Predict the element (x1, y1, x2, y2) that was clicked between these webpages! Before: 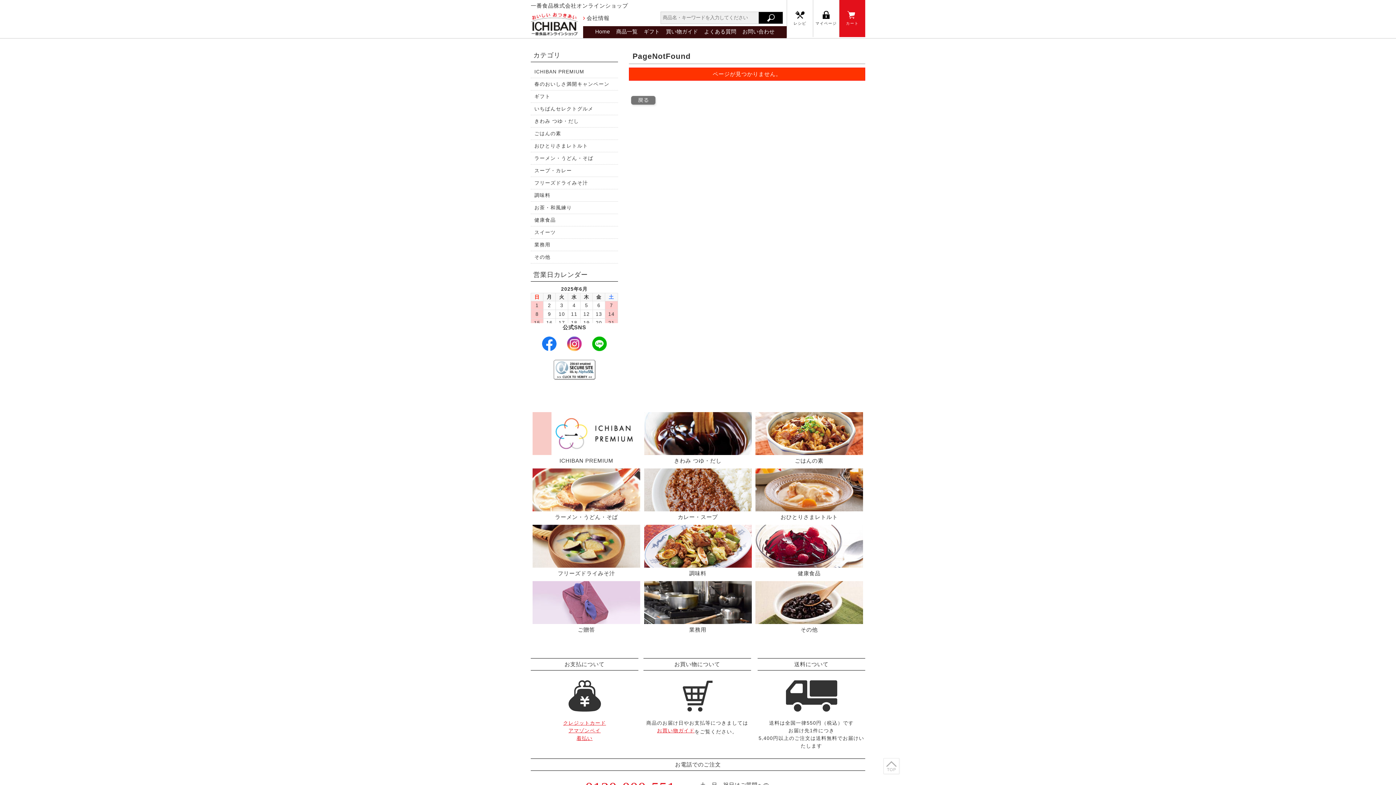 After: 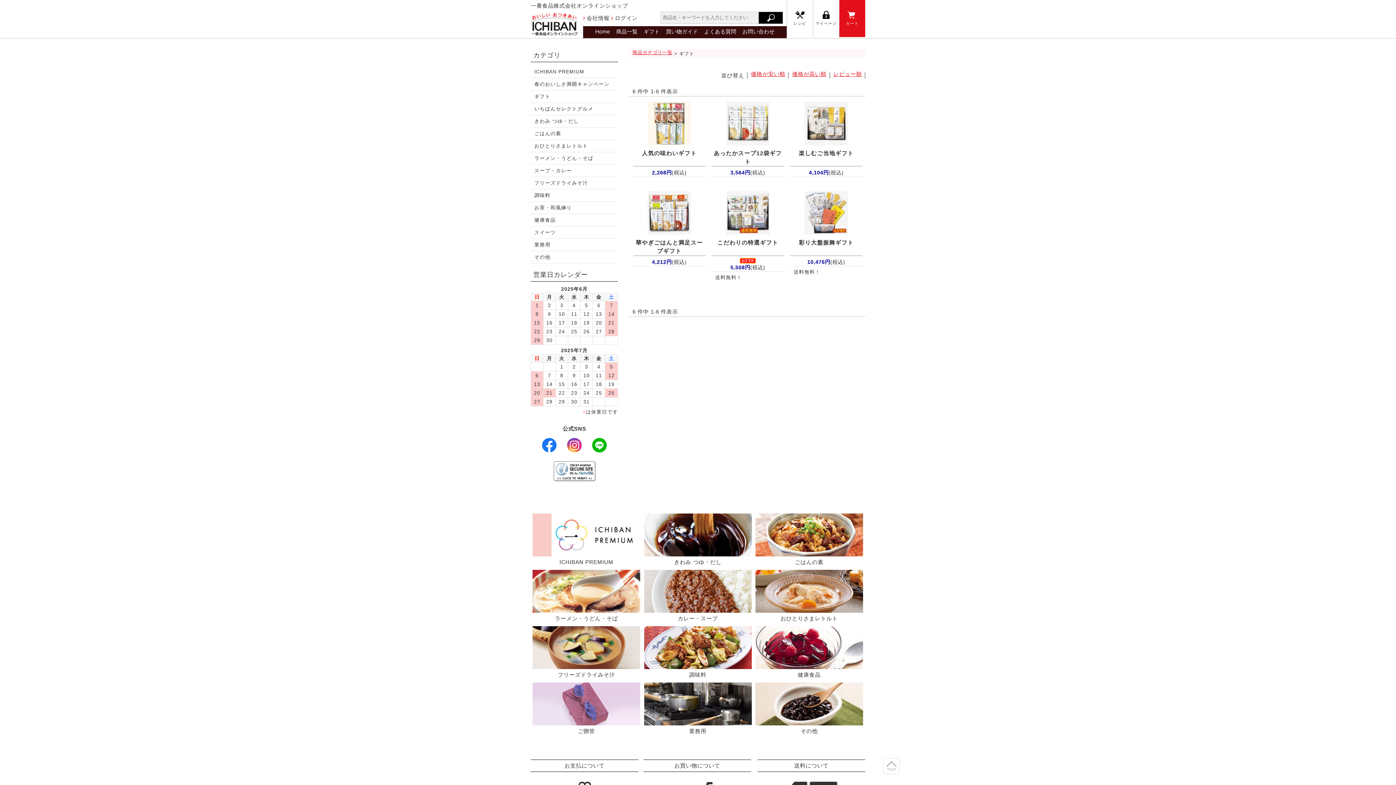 Action: bbox: (530, 617, 642, 635) label: ご贈答